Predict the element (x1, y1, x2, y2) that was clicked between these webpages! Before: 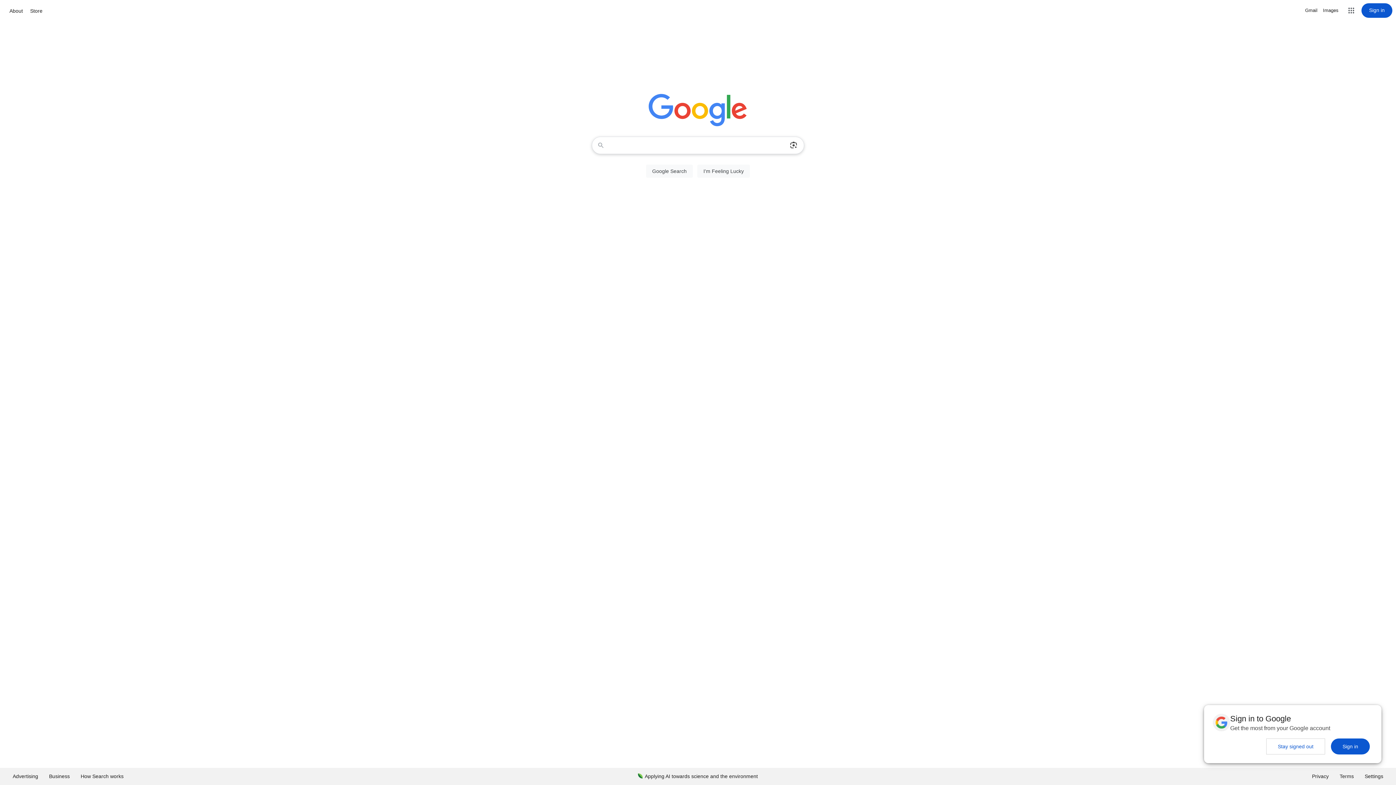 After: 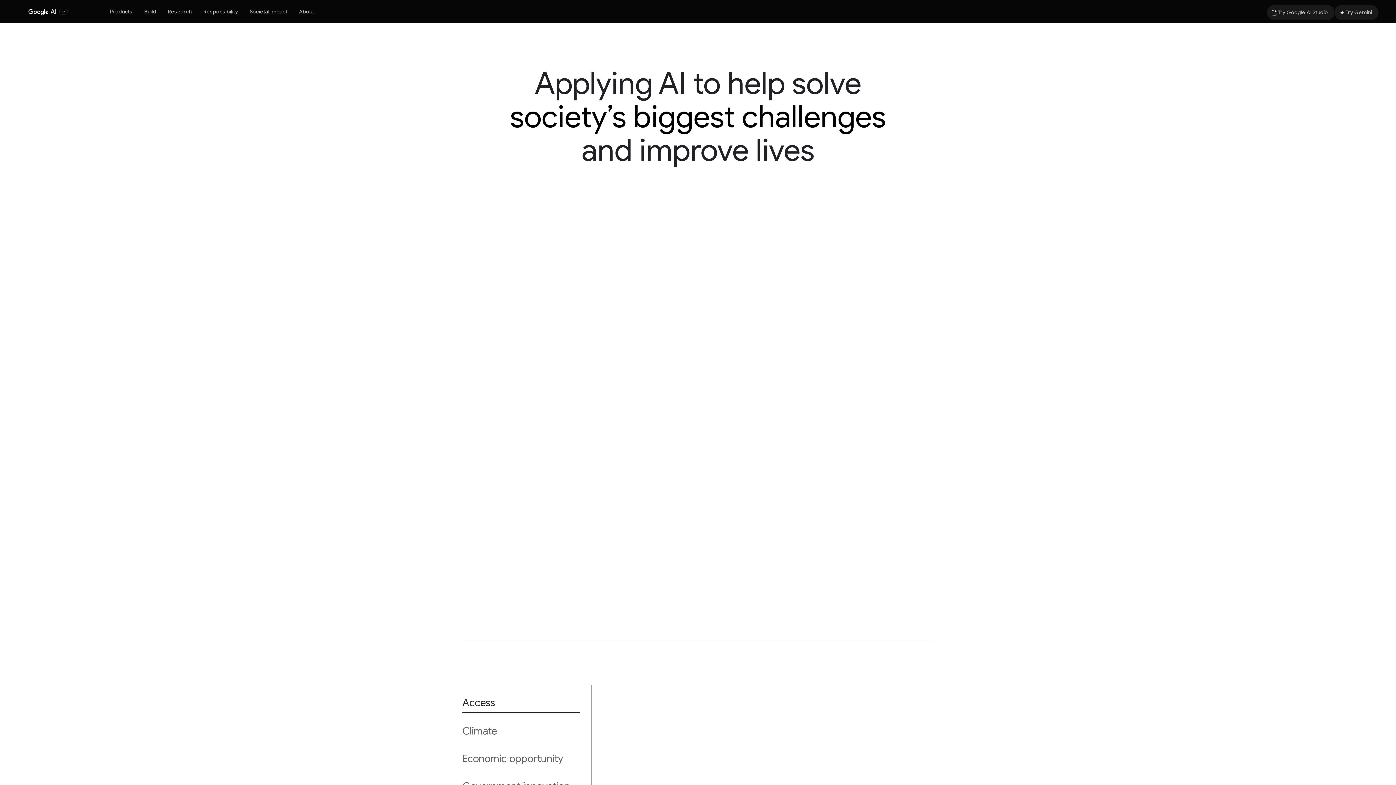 Action: bbox: (632, 768, 763, 785) label: Applying AI towards science and the environment